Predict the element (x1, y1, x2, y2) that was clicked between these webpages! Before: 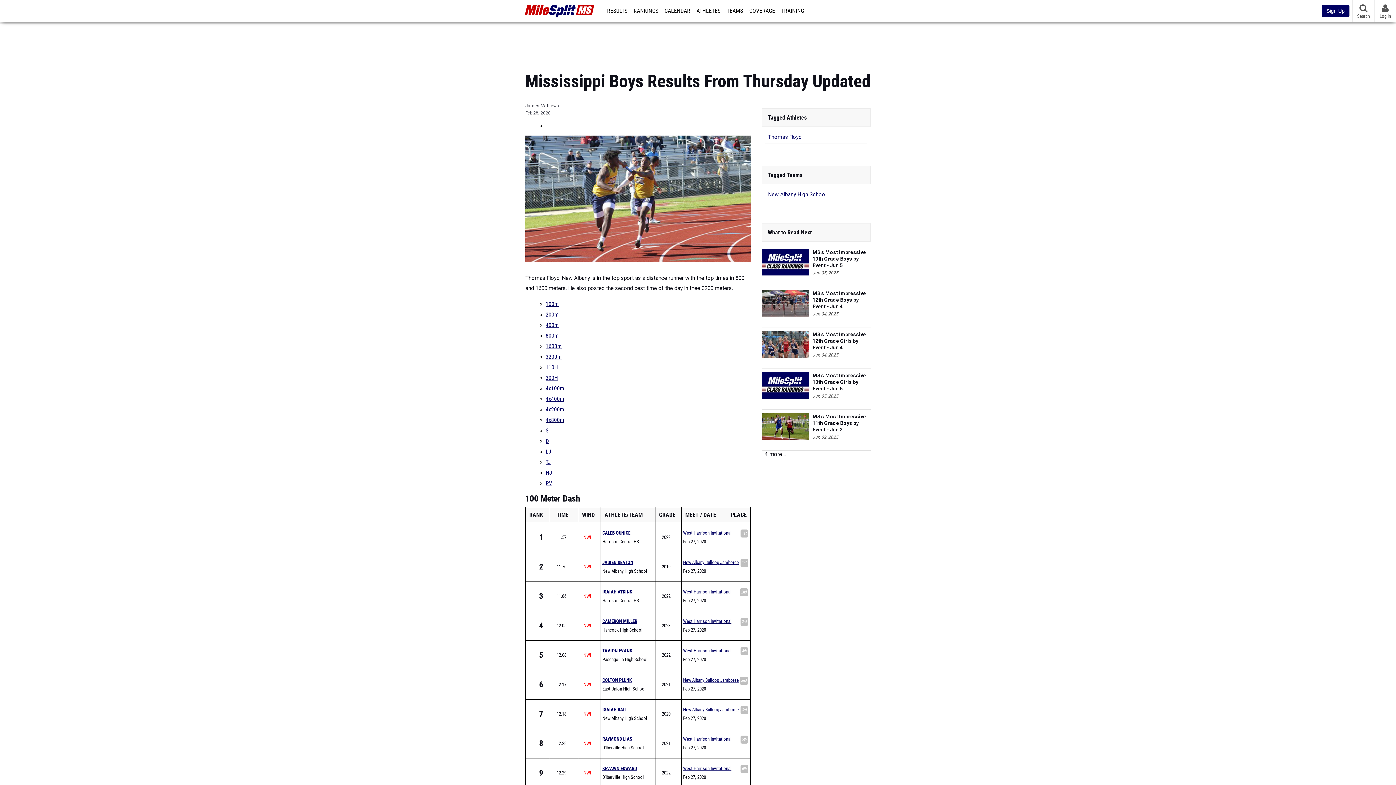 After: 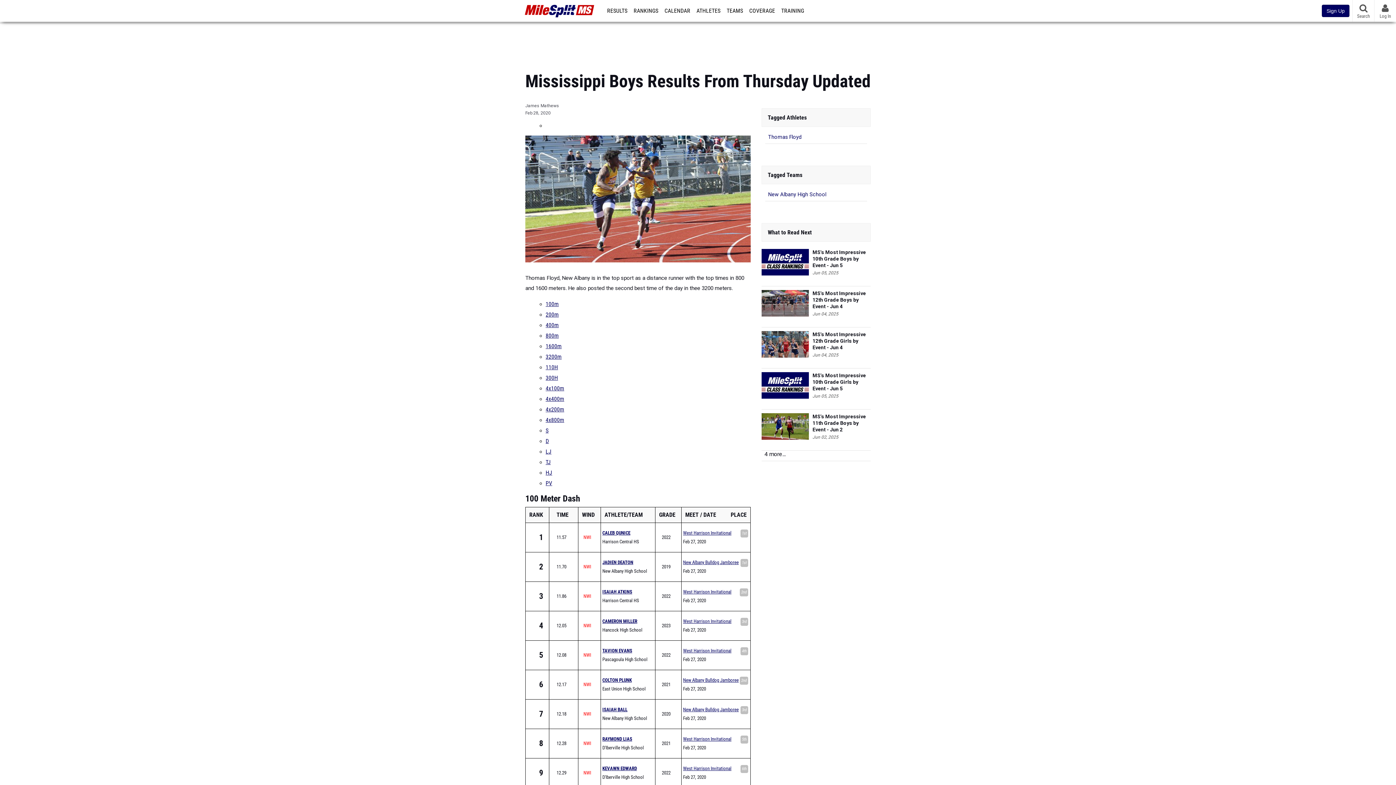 Action: bbox: (761, 450, 785, 457) label: 4 more...